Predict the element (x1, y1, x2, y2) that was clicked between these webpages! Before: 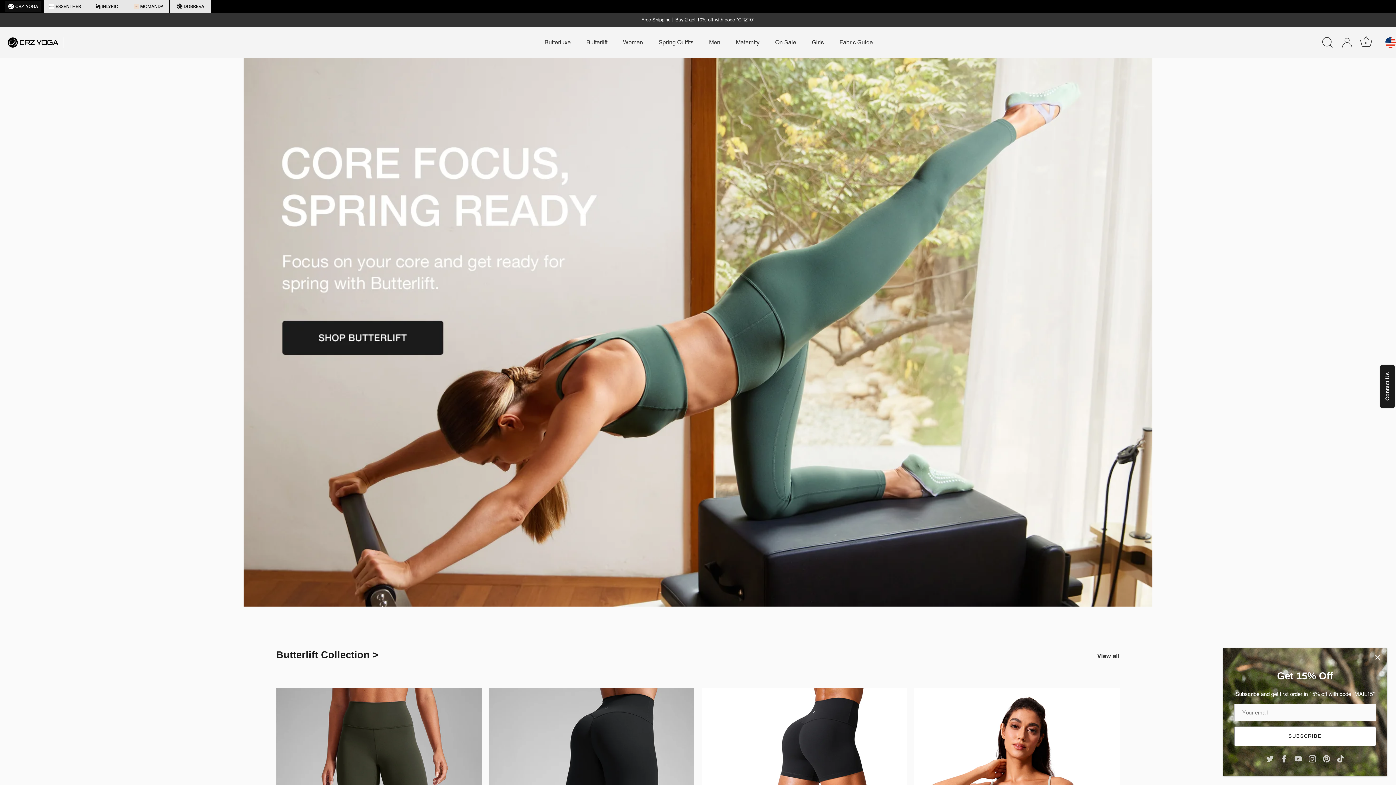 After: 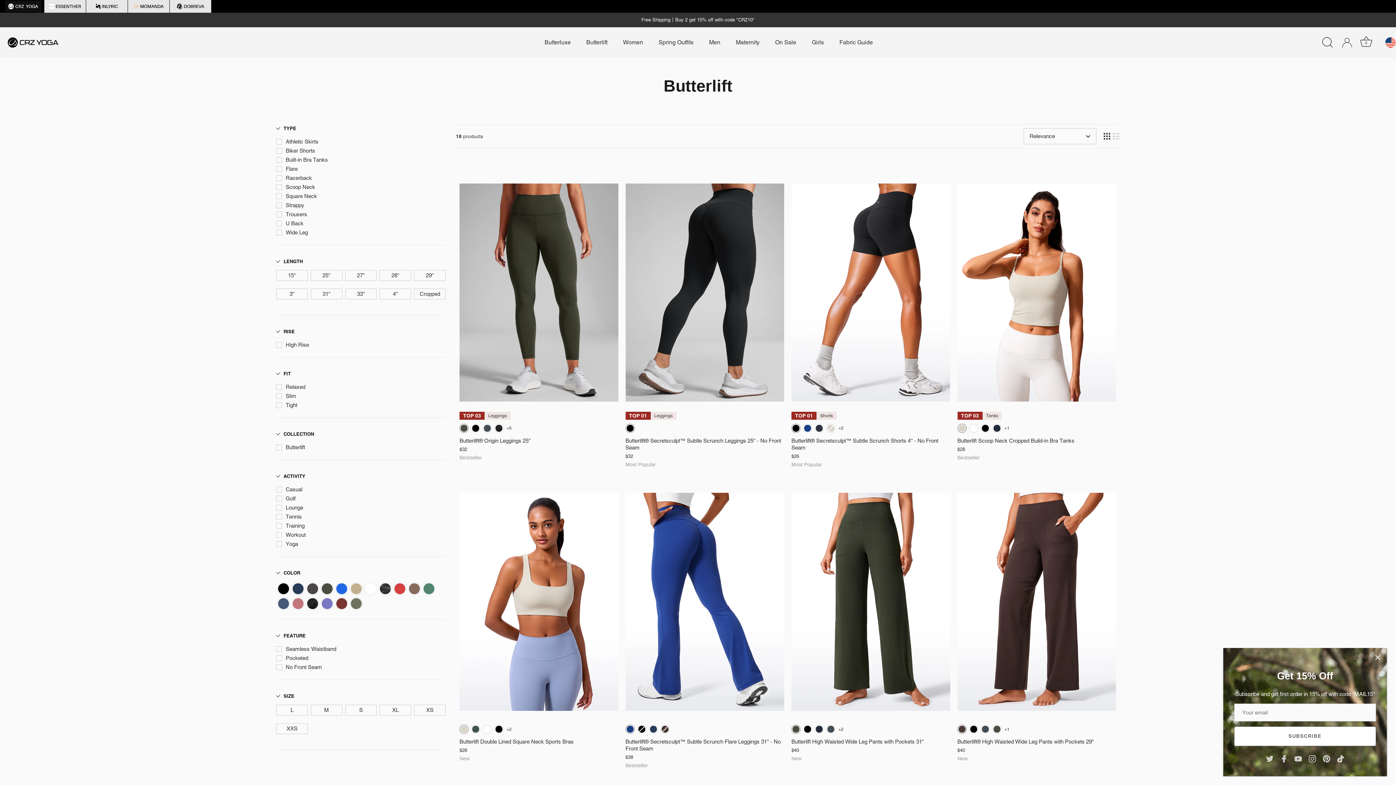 Action: label: View all bbox: (1097, 652, 1120, 660)